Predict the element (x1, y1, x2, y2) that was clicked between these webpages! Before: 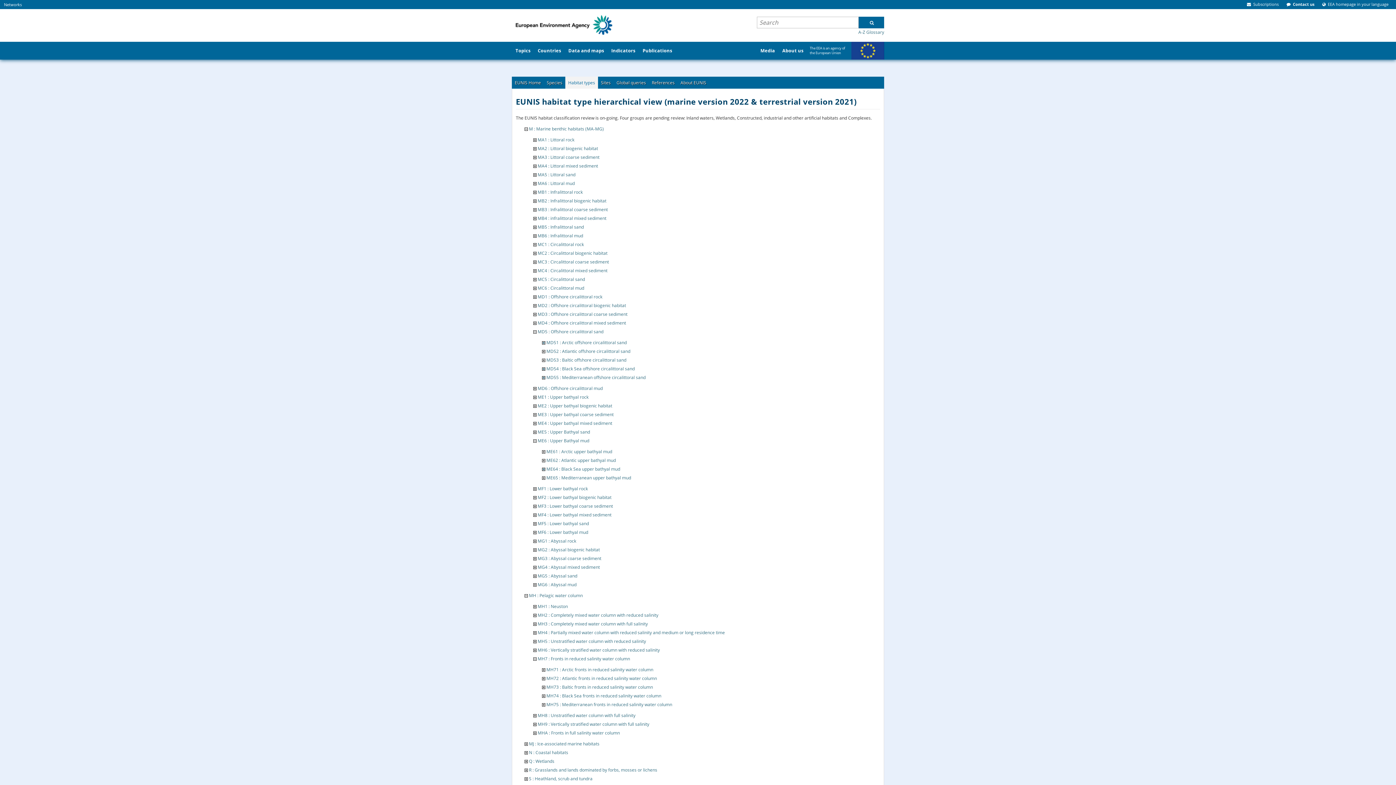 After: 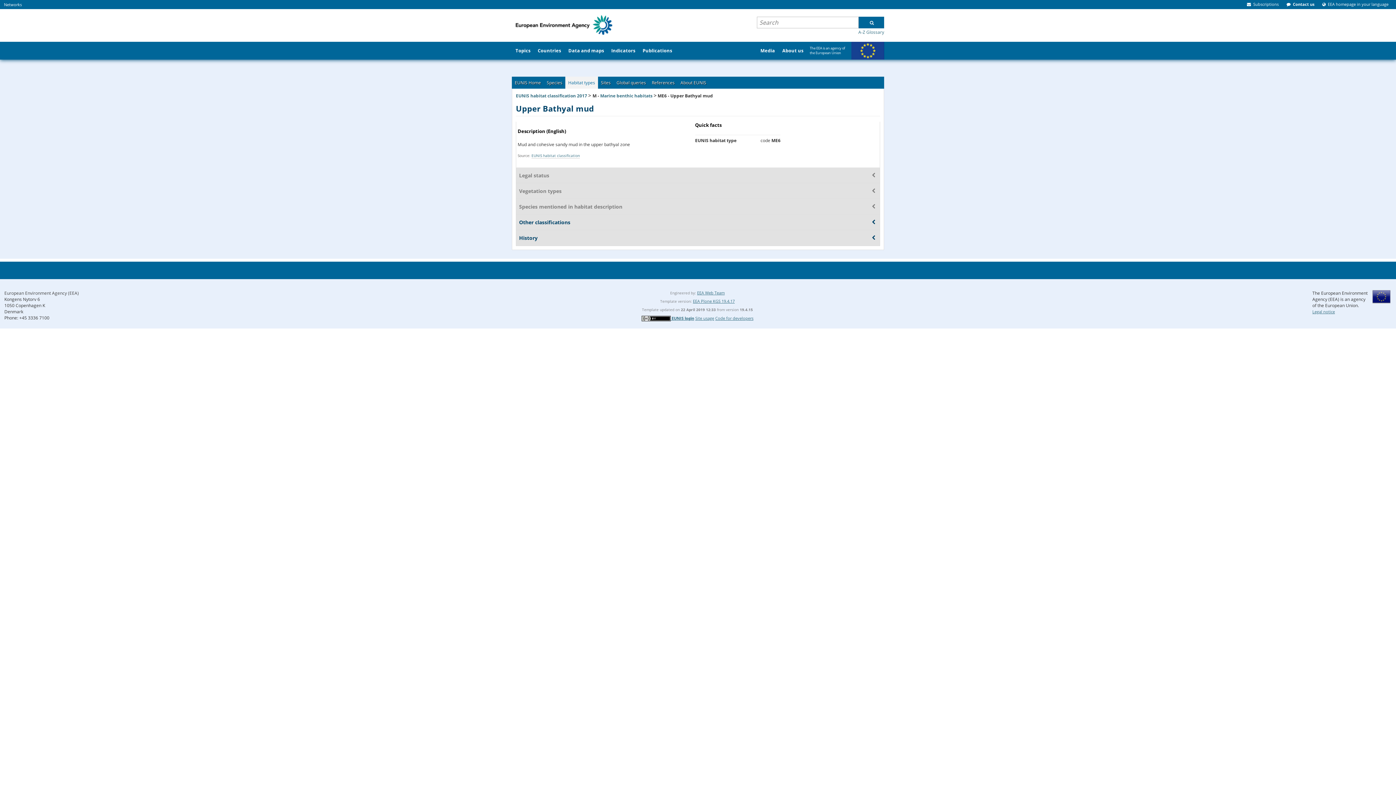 Action: label: ME6 : Upper Bathyal mud bbox: (537, 437, 589, 443)